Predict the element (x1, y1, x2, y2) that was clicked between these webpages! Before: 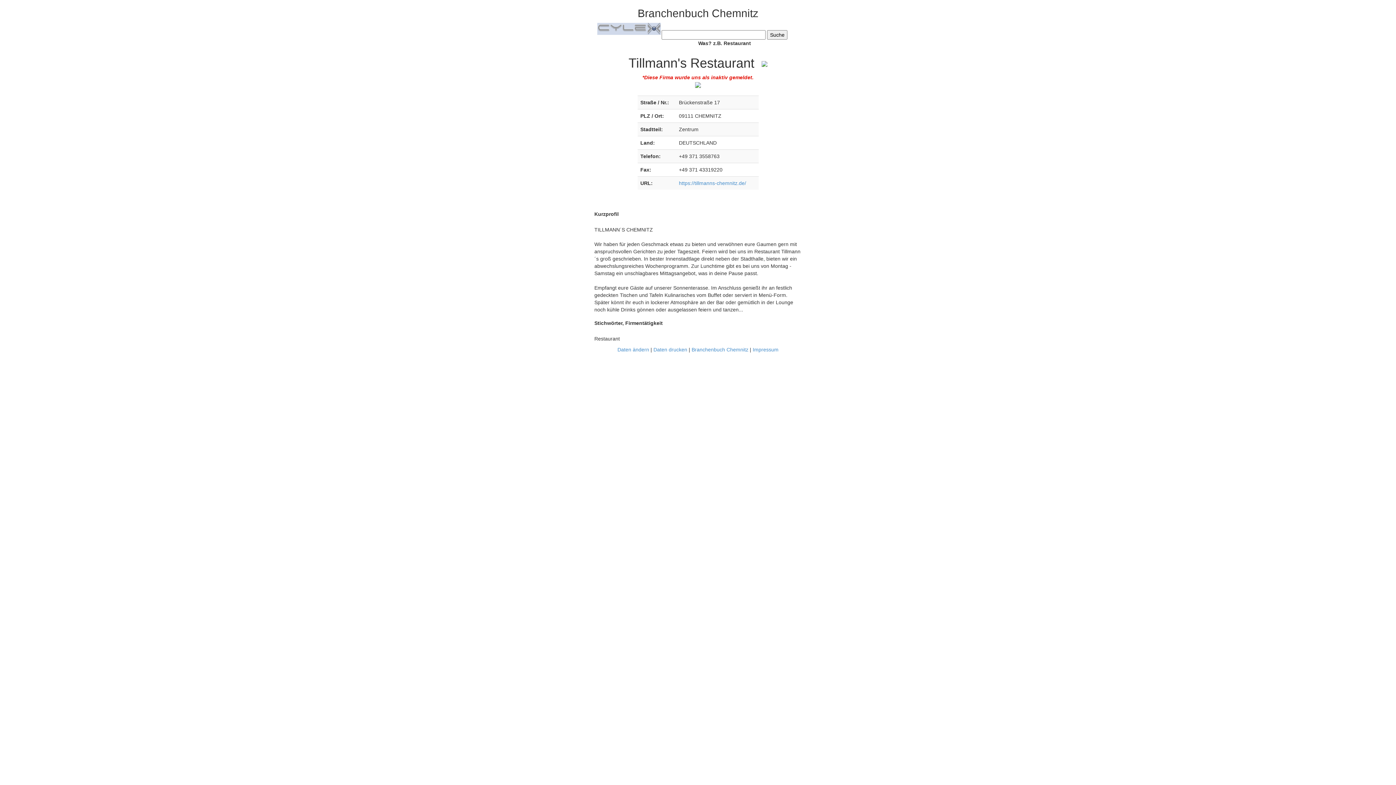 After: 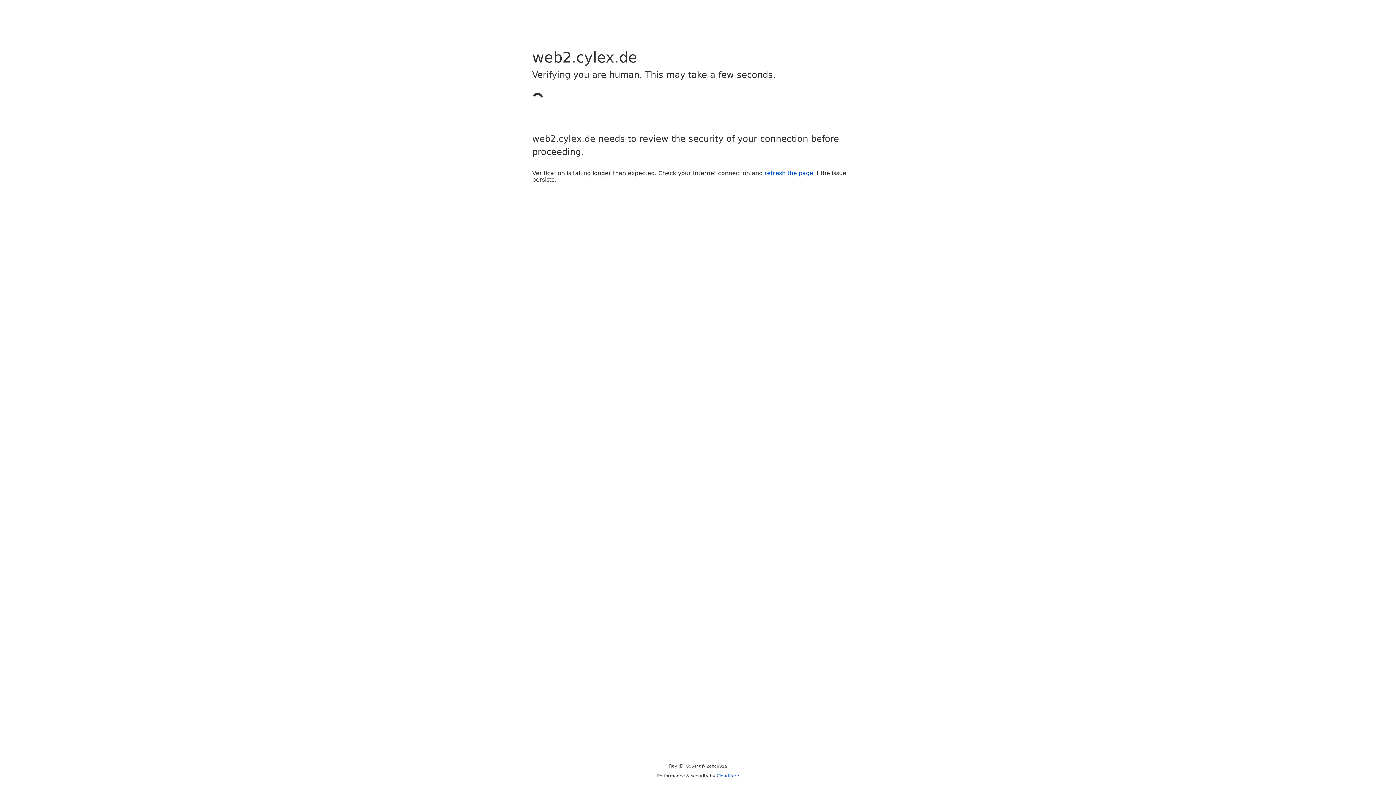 Action: bbox: (617, 346, 649, 352) label: Daten ändern